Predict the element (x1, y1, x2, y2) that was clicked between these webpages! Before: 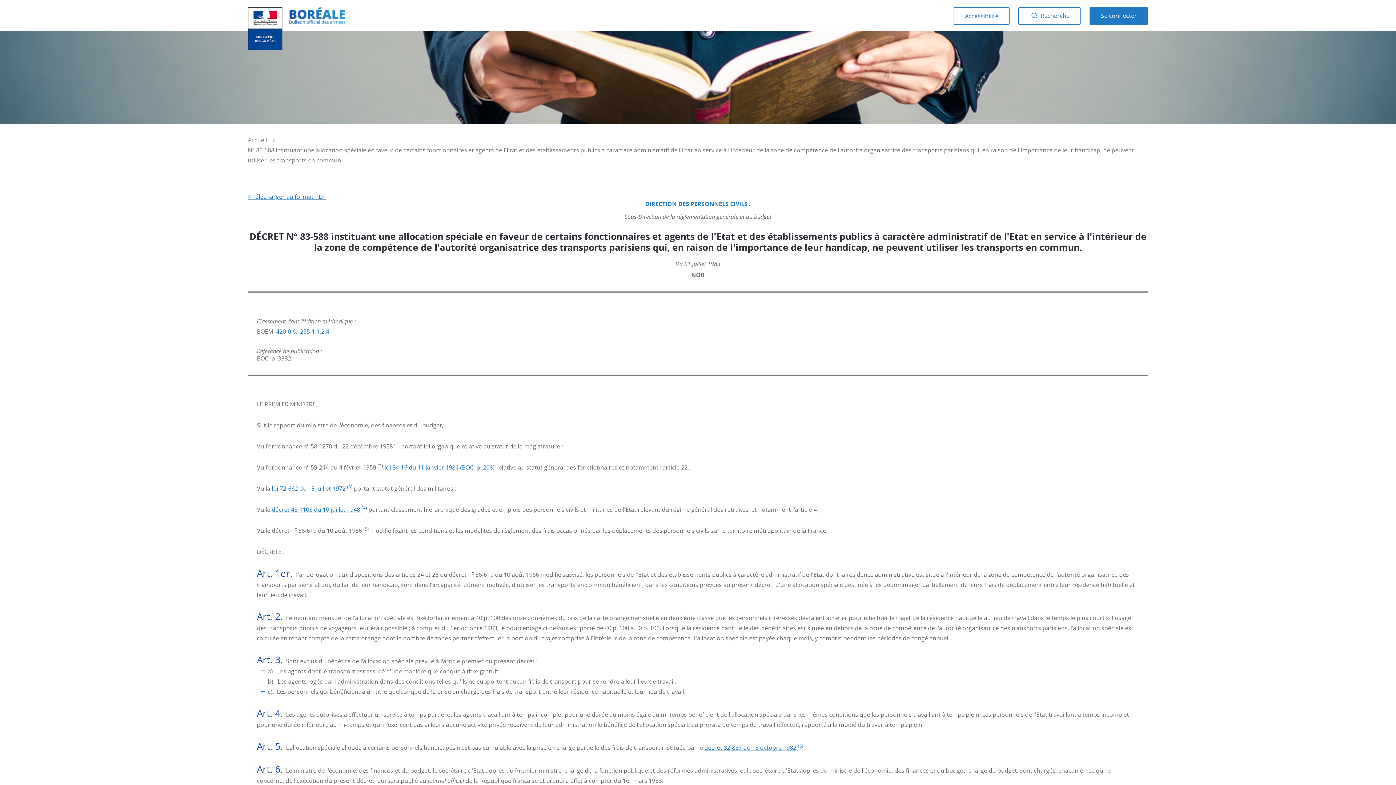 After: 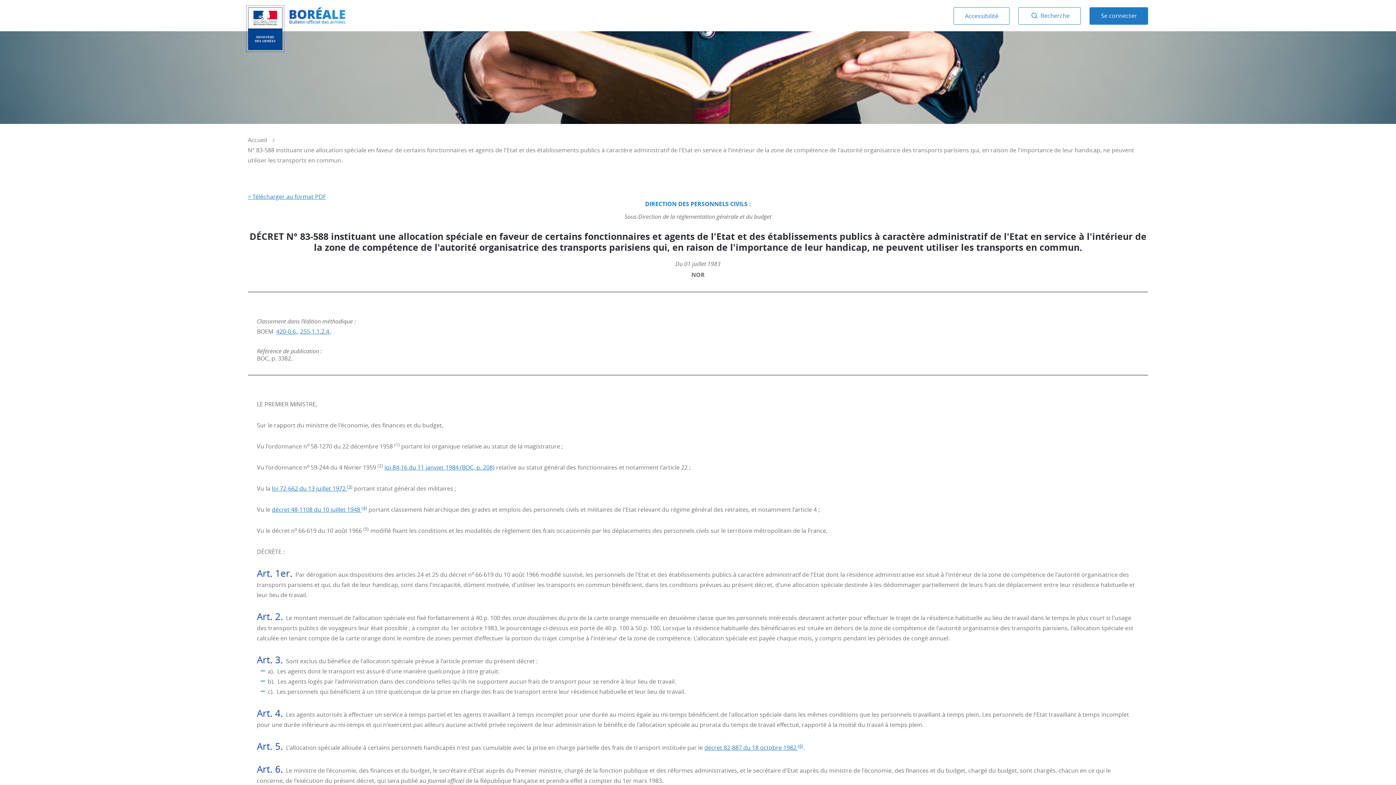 Action: bbox: (247, 7, 282, 50)